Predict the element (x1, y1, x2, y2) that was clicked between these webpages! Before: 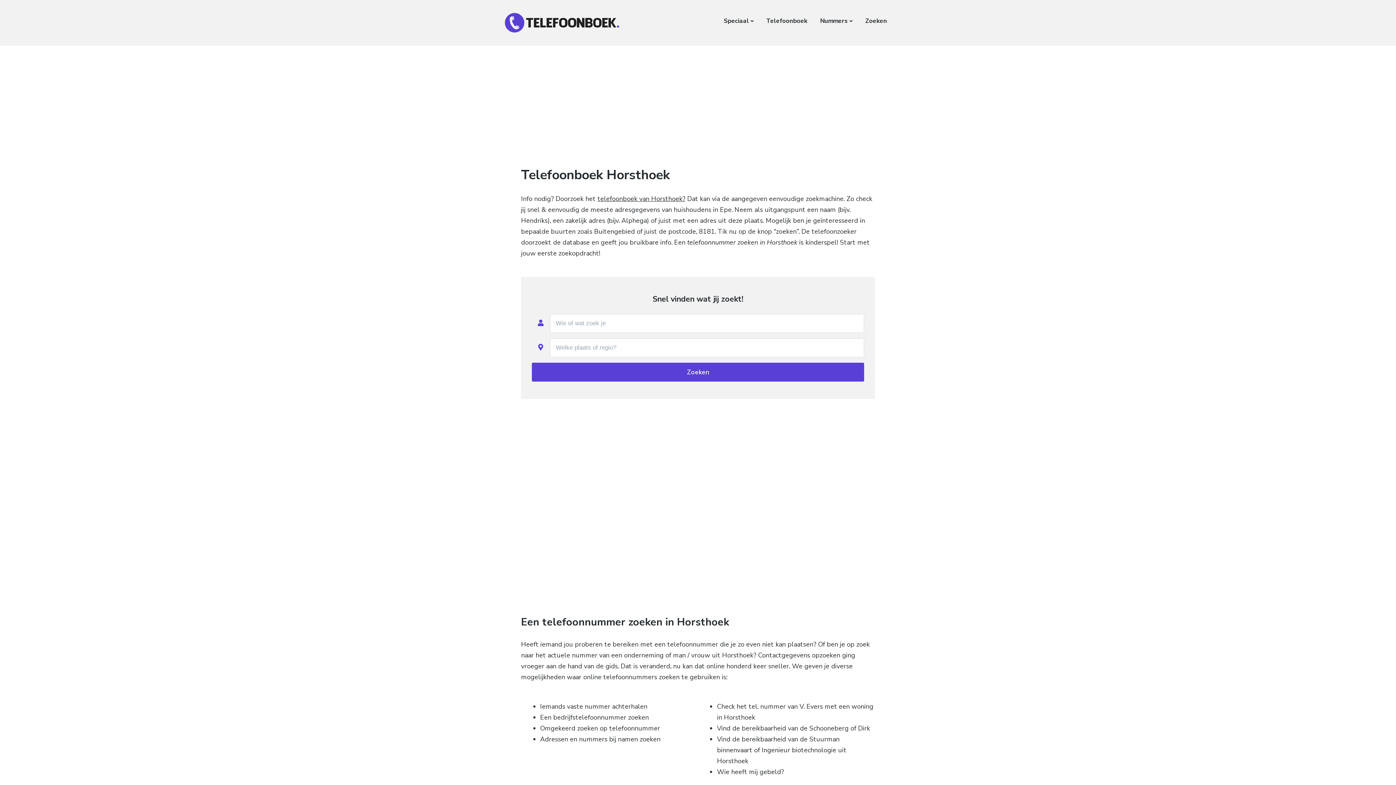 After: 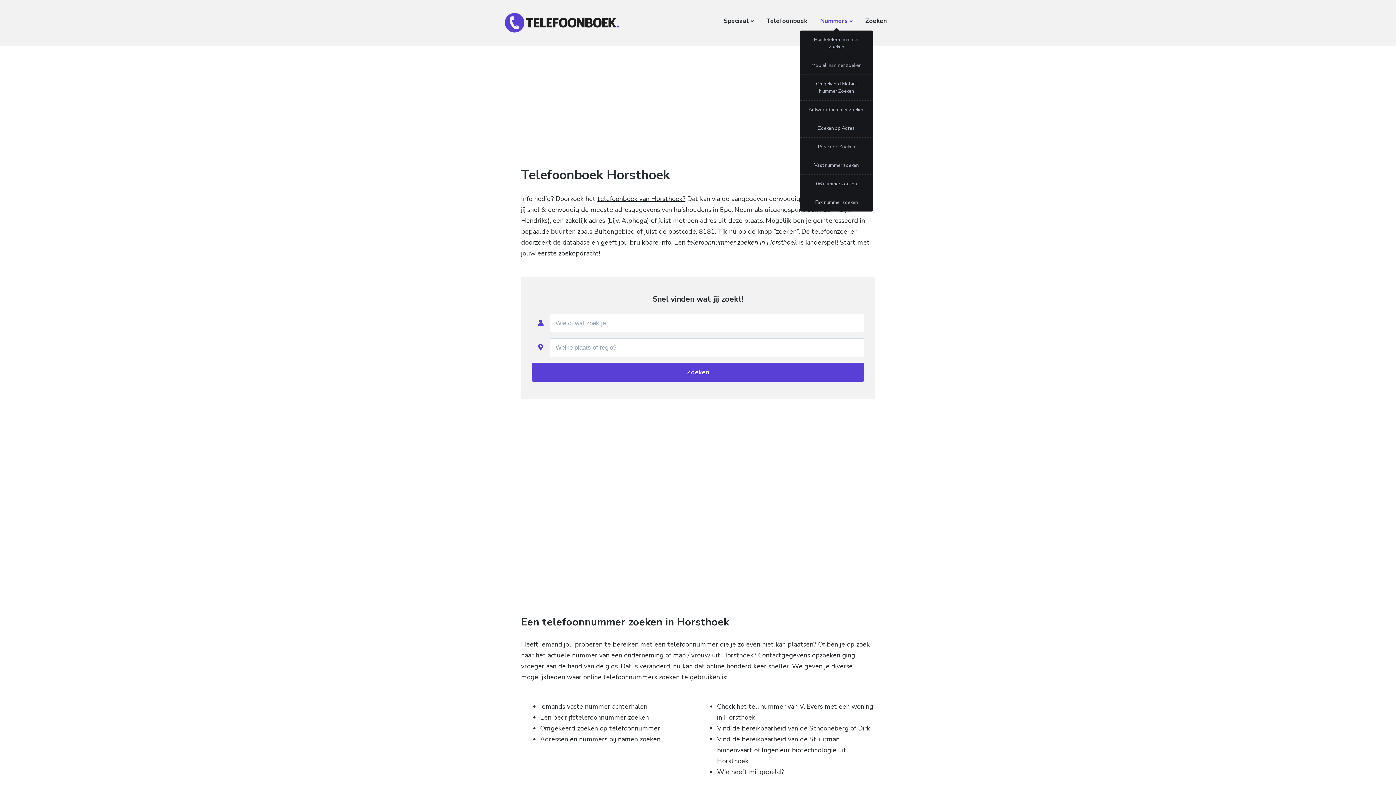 Action: label: Nummers bbox: (820, 14, 852, 27)